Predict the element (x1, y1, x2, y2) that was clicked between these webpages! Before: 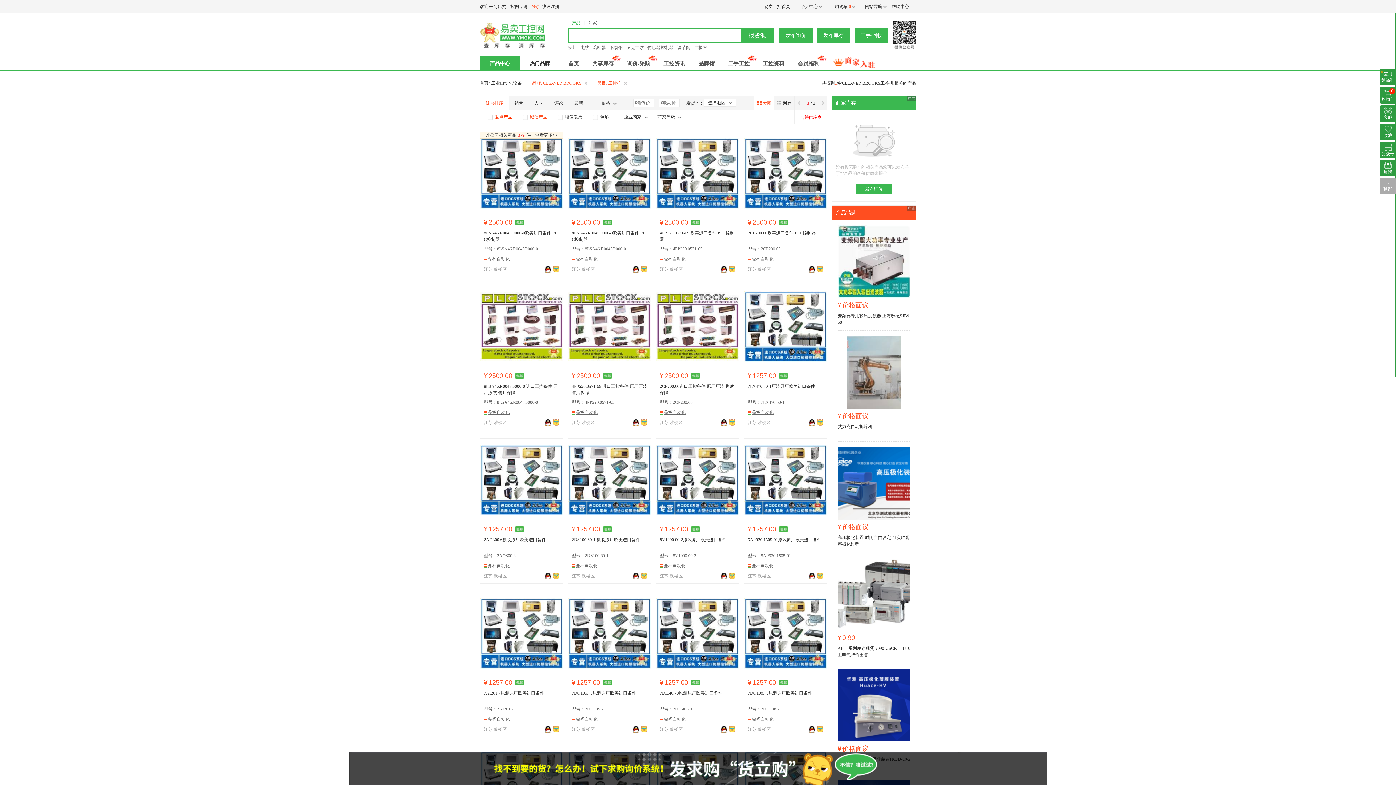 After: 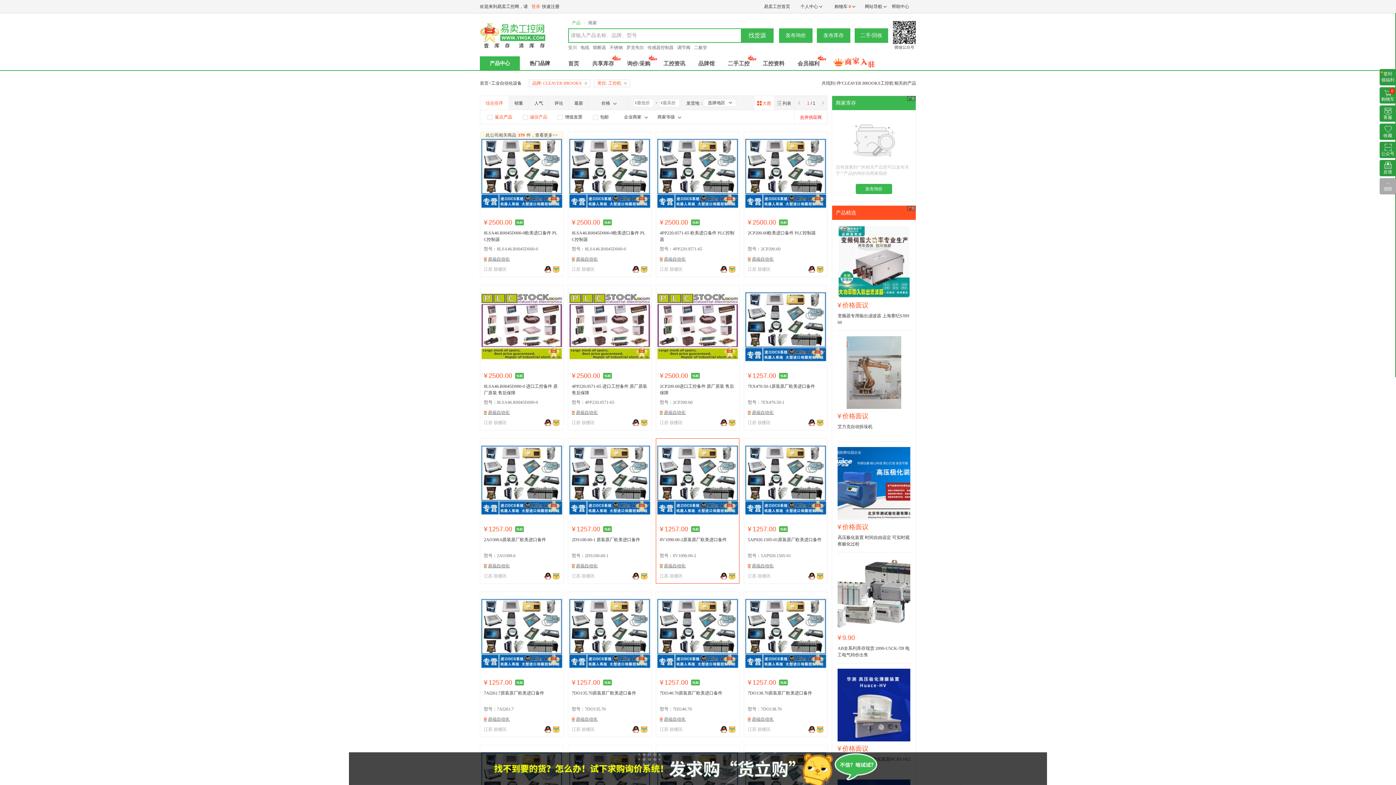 Action: bbox: (720, 573, 727, 579)